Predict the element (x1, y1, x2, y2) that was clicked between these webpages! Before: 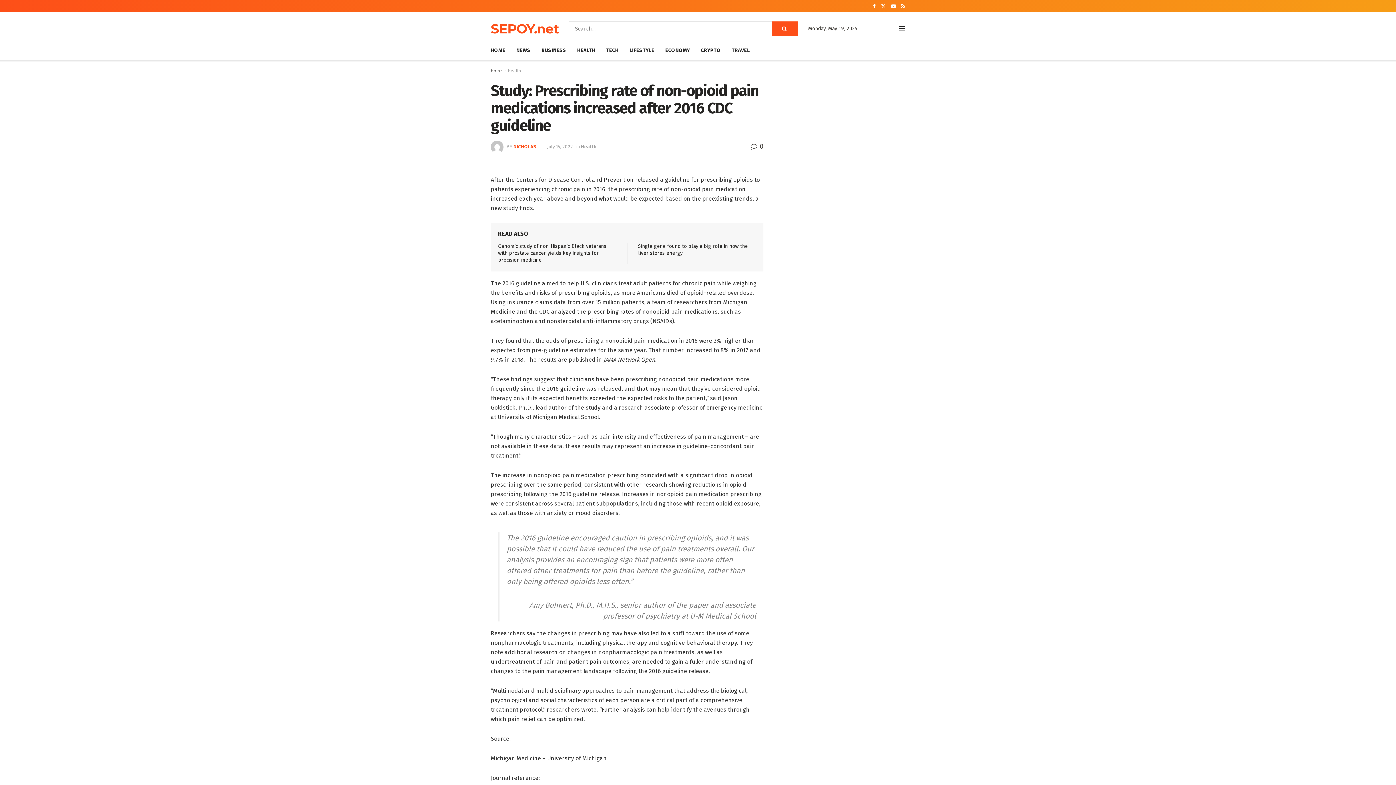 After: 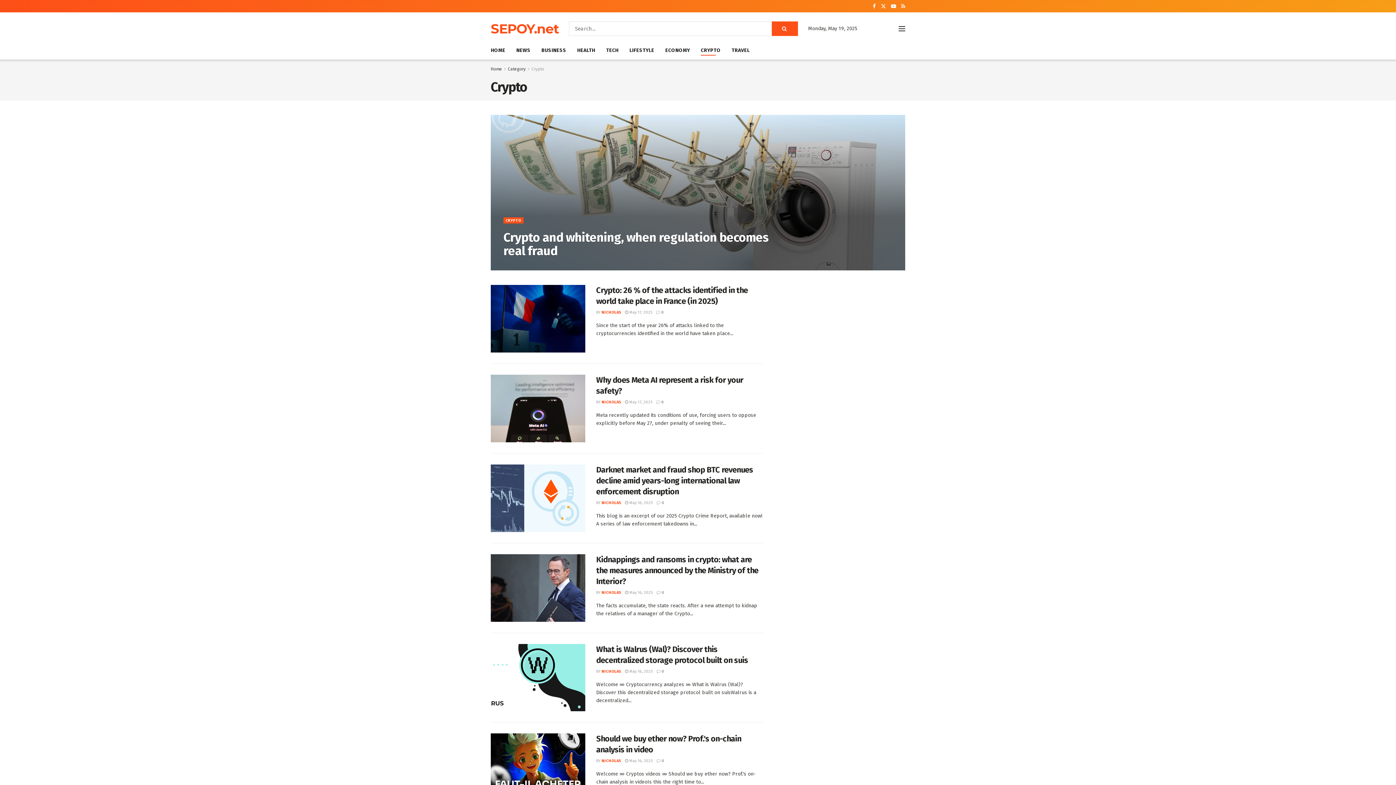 Action: label: CRYPTO bbox: (701, 45, 720, 55)